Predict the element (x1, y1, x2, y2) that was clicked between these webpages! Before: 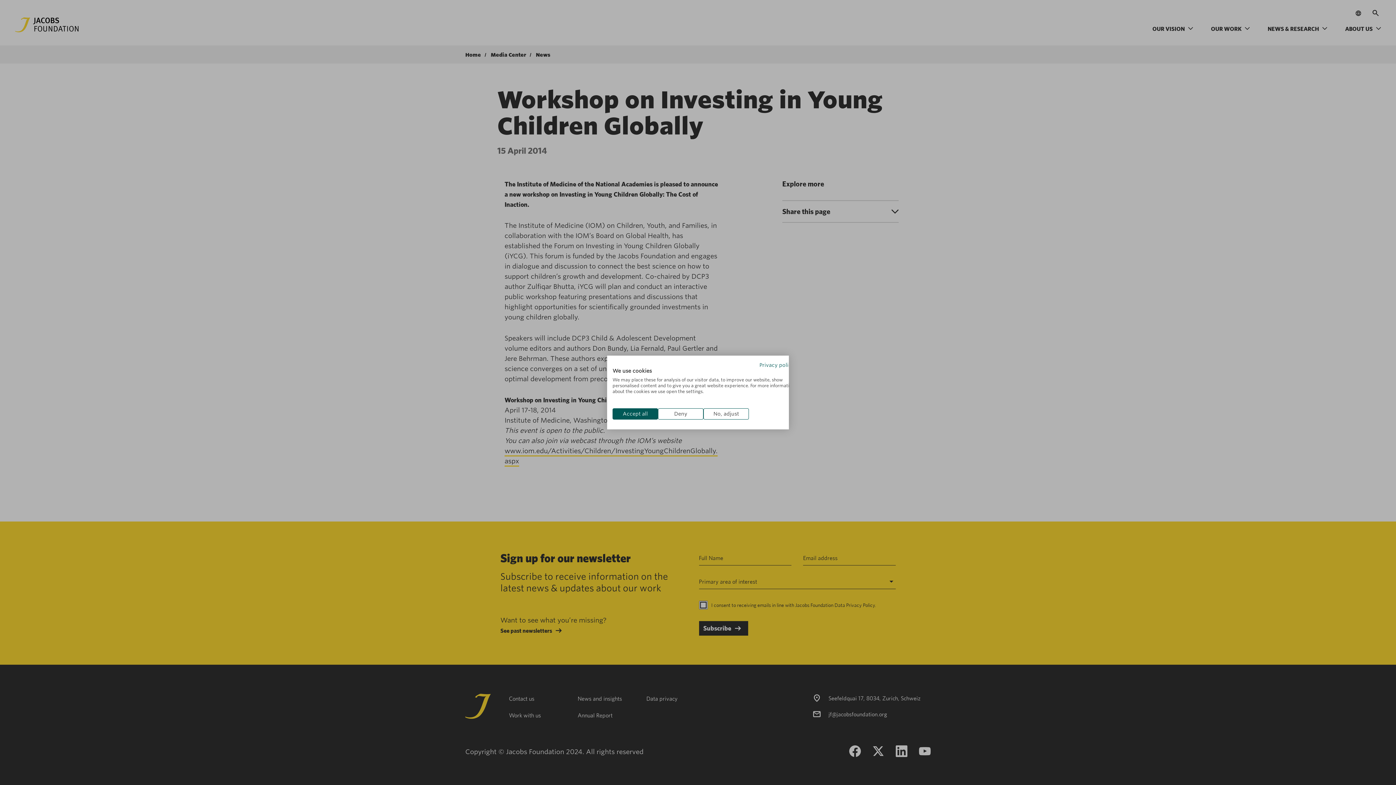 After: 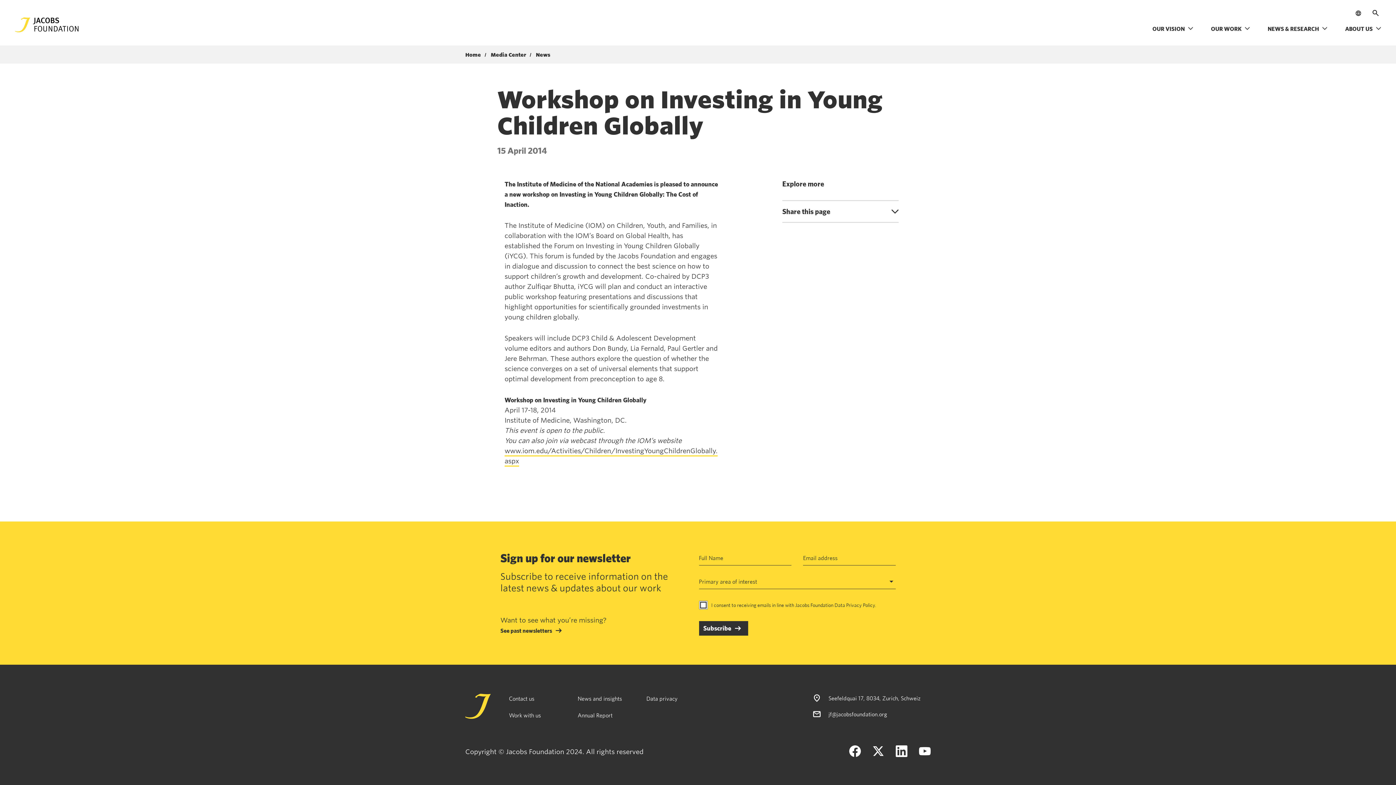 Action: bbox: (612, 408, 658, 419) label: Accept all cookies